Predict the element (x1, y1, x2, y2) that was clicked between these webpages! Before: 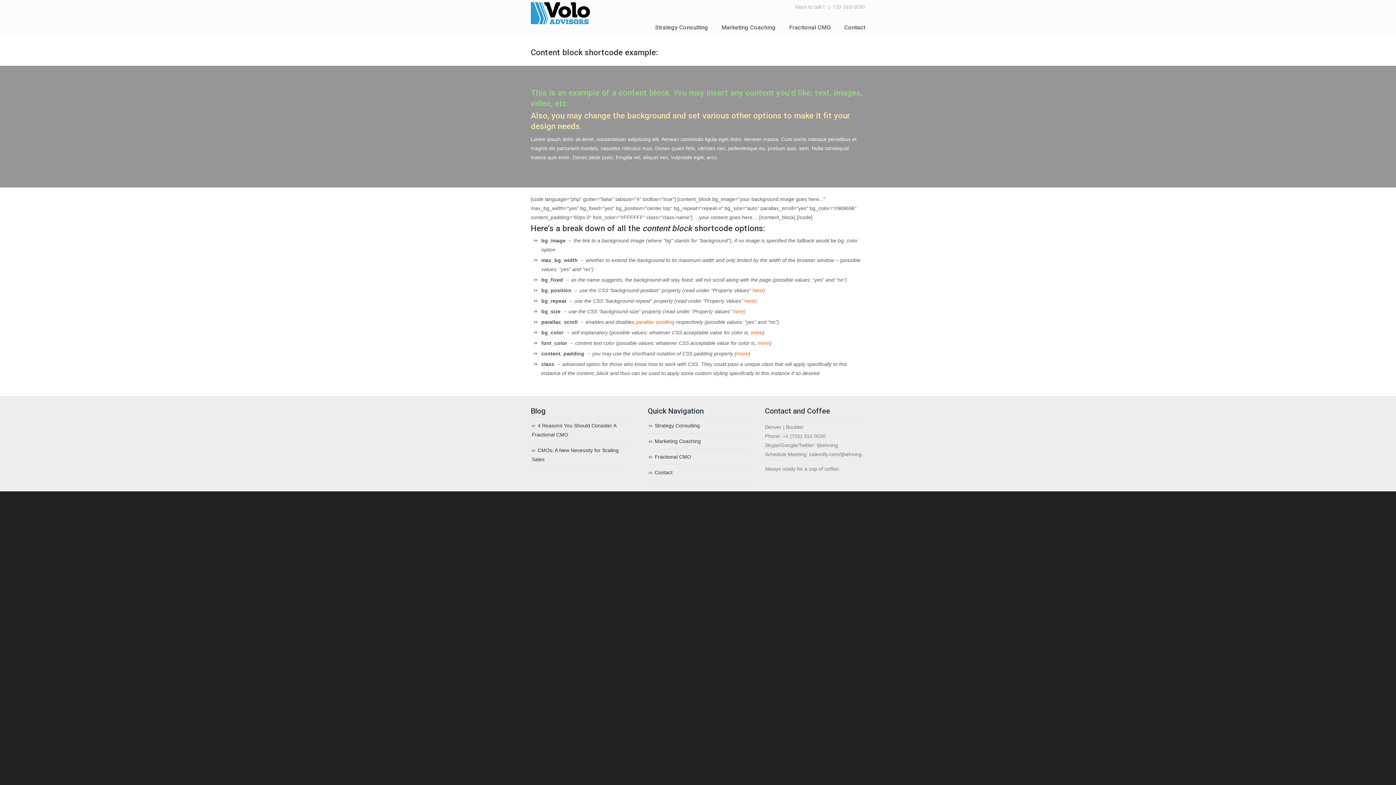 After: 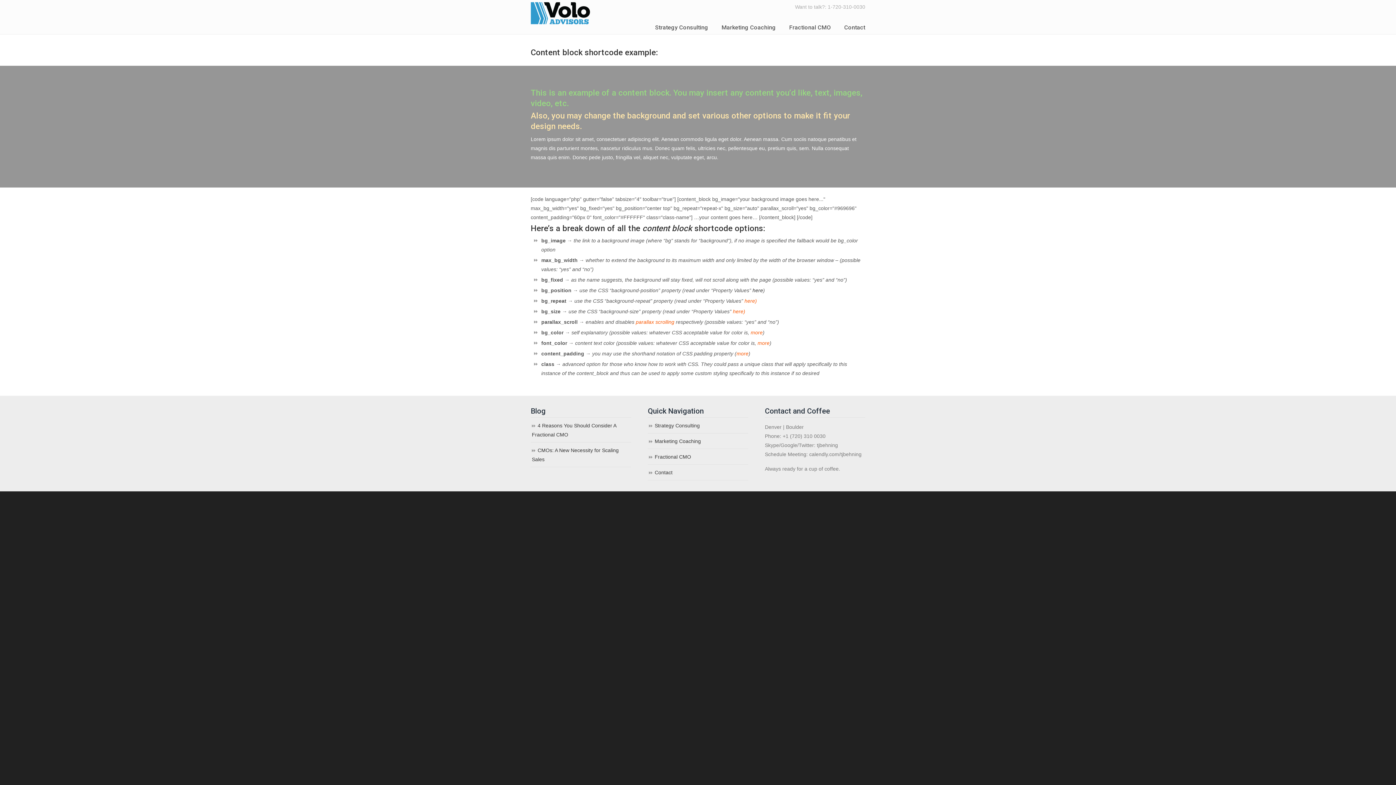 Action: label: here bbox: (752, 287, 763, 293)